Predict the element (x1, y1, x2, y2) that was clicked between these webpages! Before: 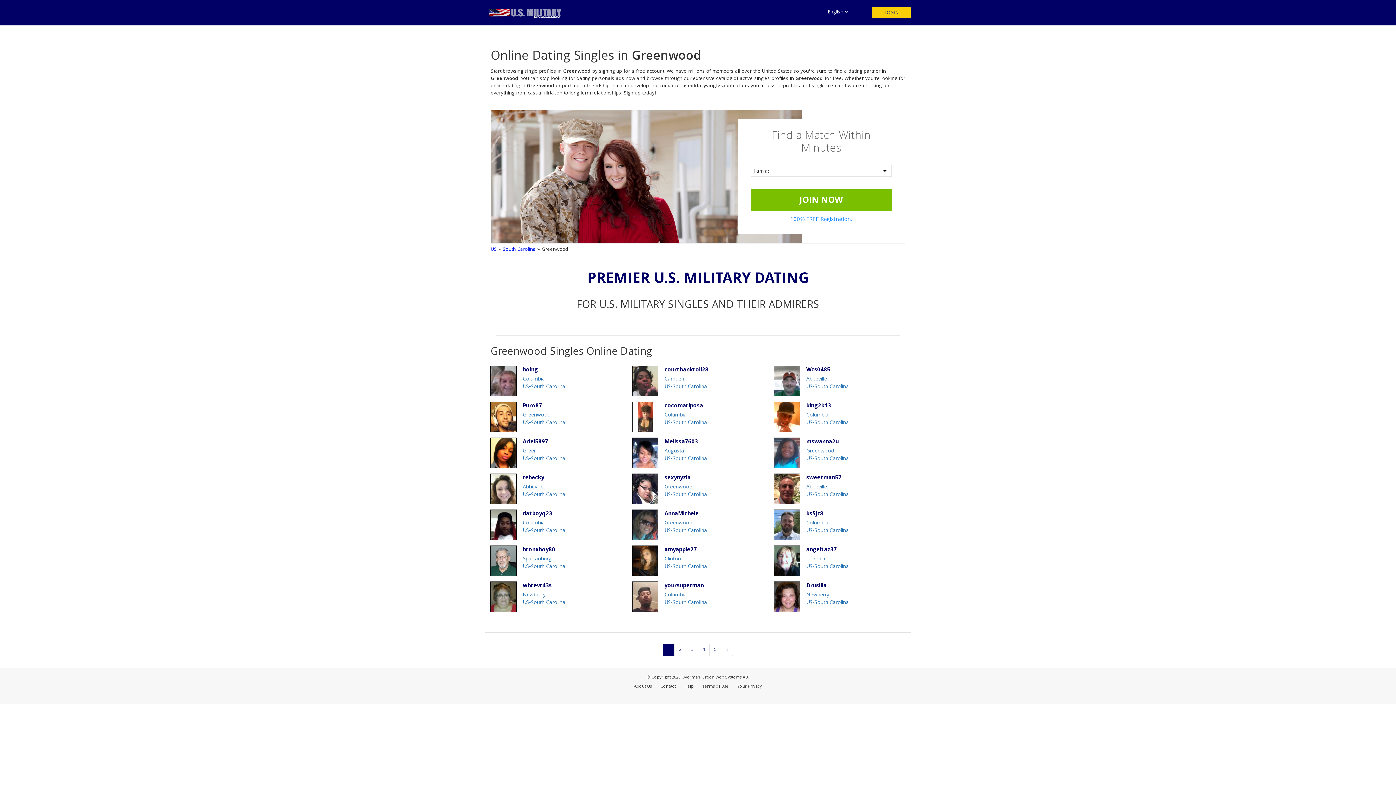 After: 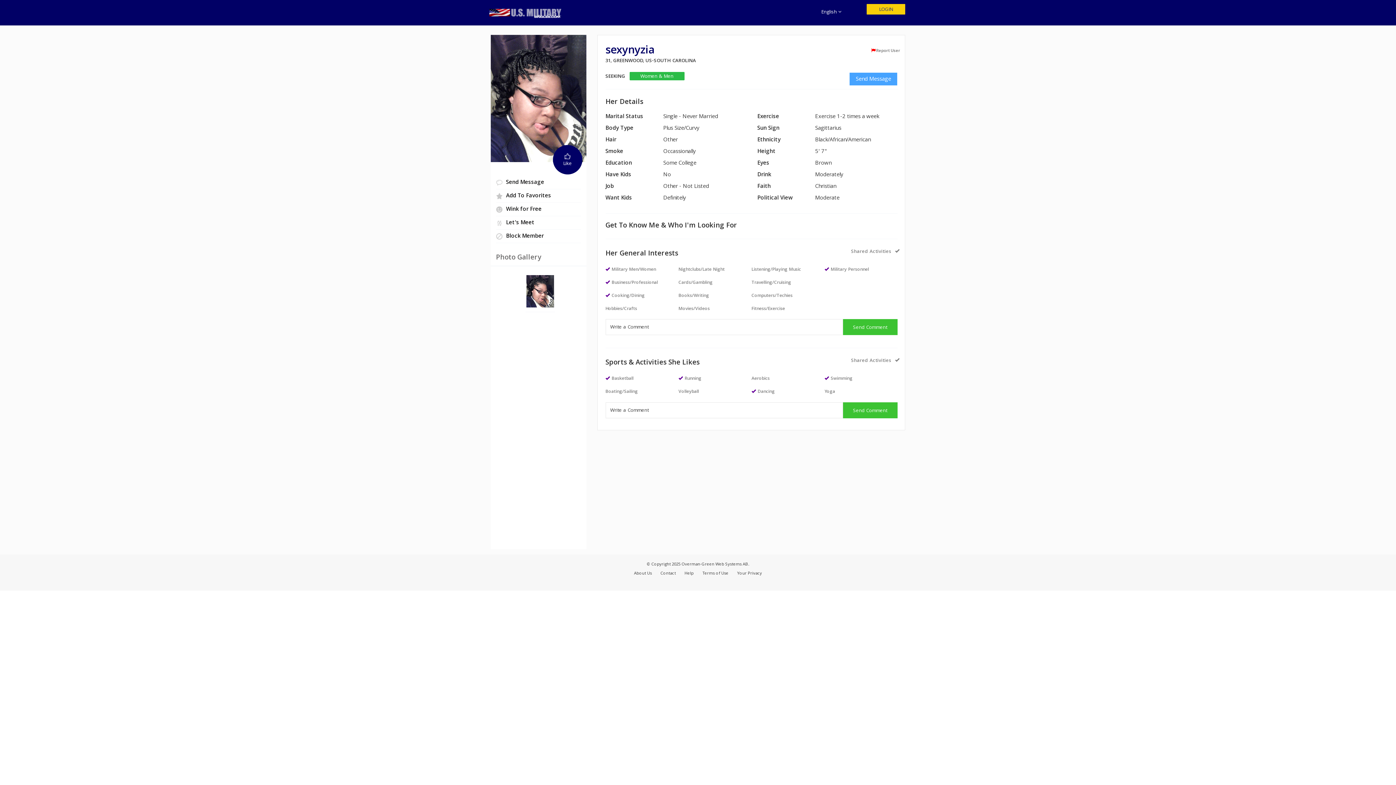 Action: bbox: (632, 473, 658, 504) label: VIEW PROFILE